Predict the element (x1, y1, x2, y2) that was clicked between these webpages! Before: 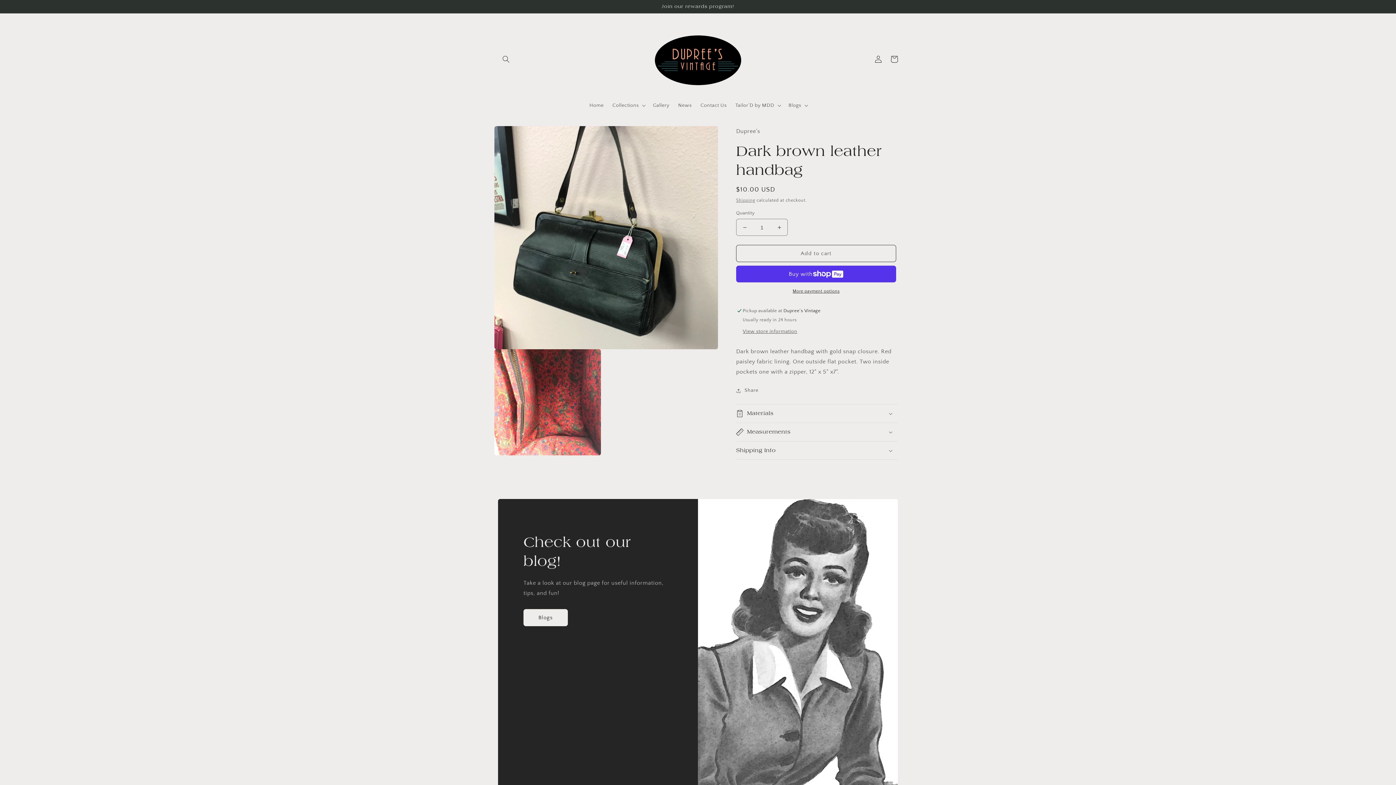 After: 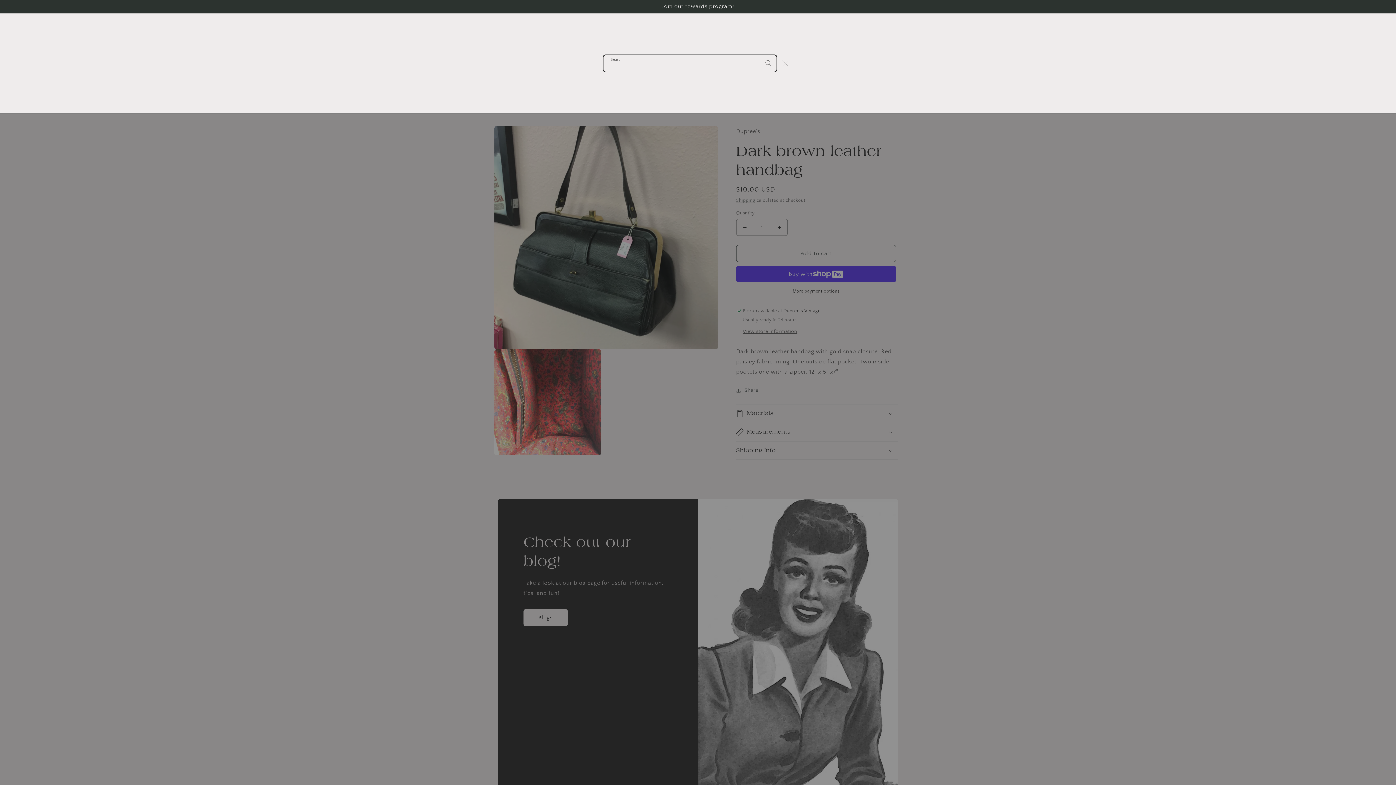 Action: label: Search bbox: (498, 51, 514, 67)